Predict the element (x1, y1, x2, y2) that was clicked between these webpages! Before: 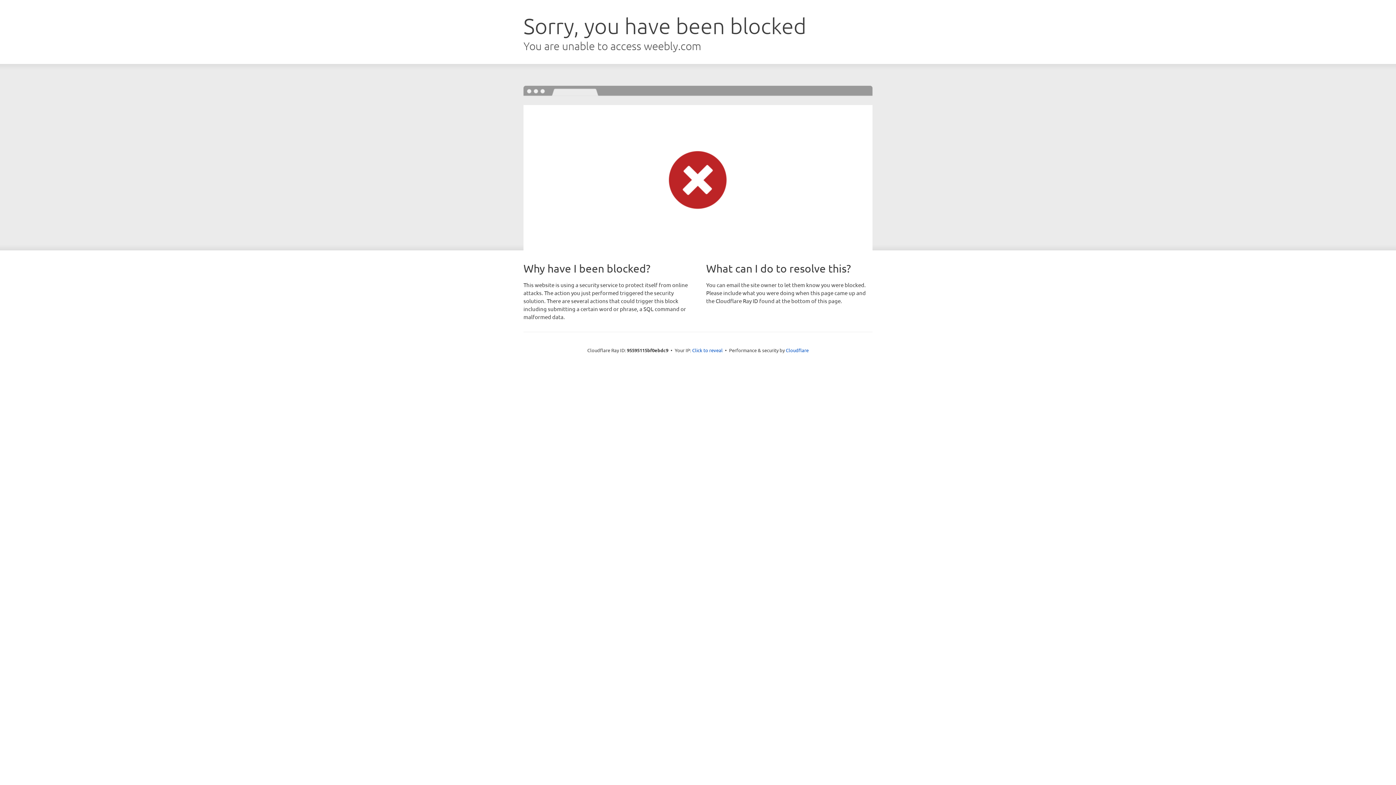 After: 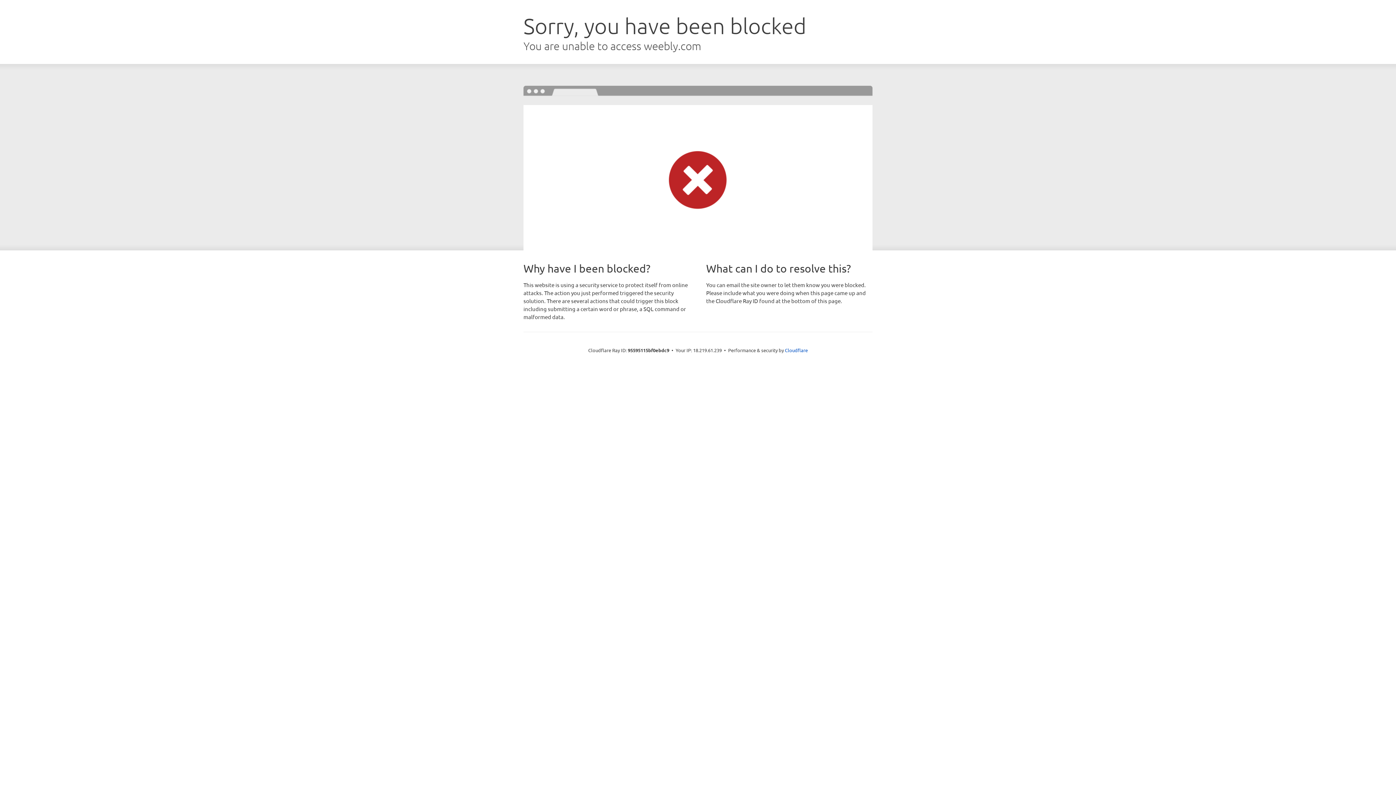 Action: label: Click to reveal bbox: (692, 346, 722, 353)